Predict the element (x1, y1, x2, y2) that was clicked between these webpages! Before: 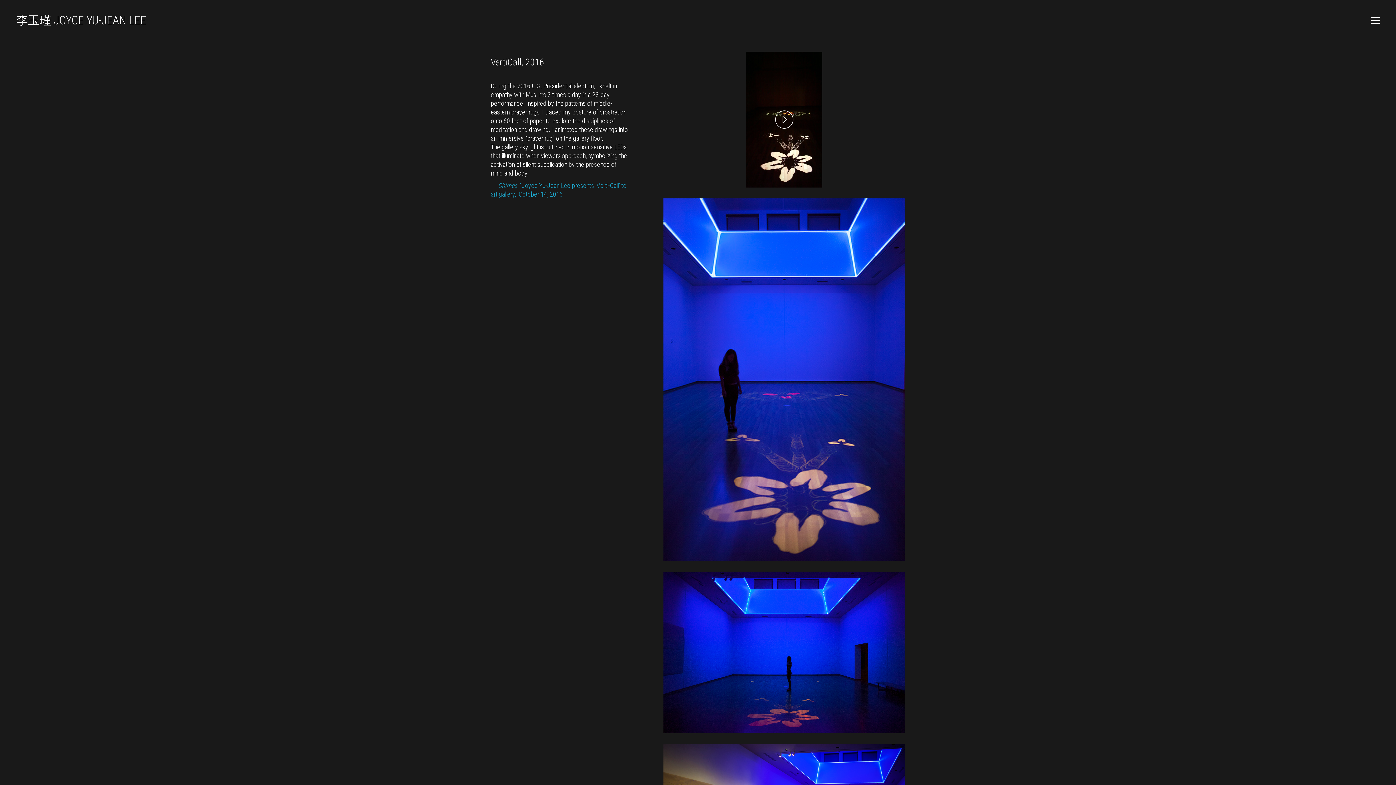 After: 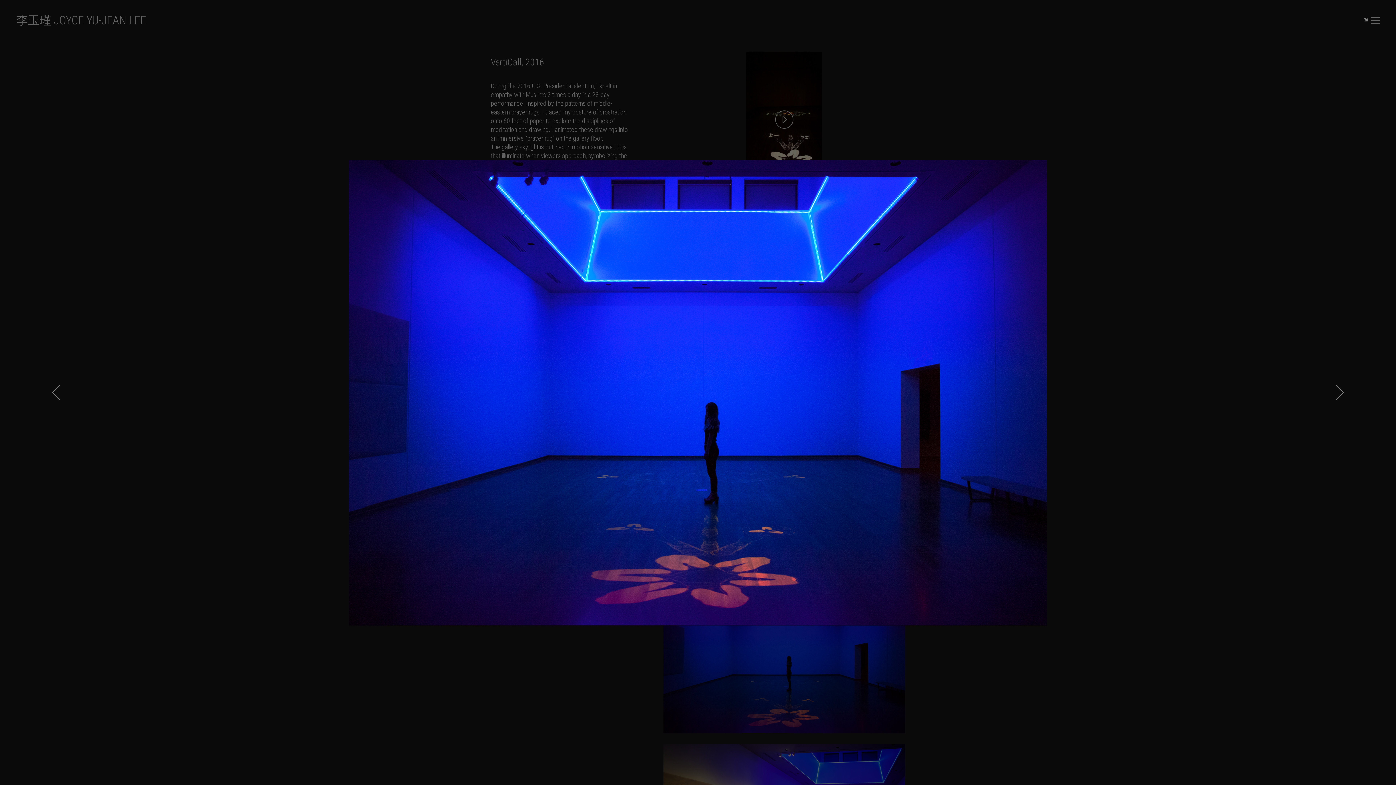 Action: bbox: (663, 572, 905, 733)